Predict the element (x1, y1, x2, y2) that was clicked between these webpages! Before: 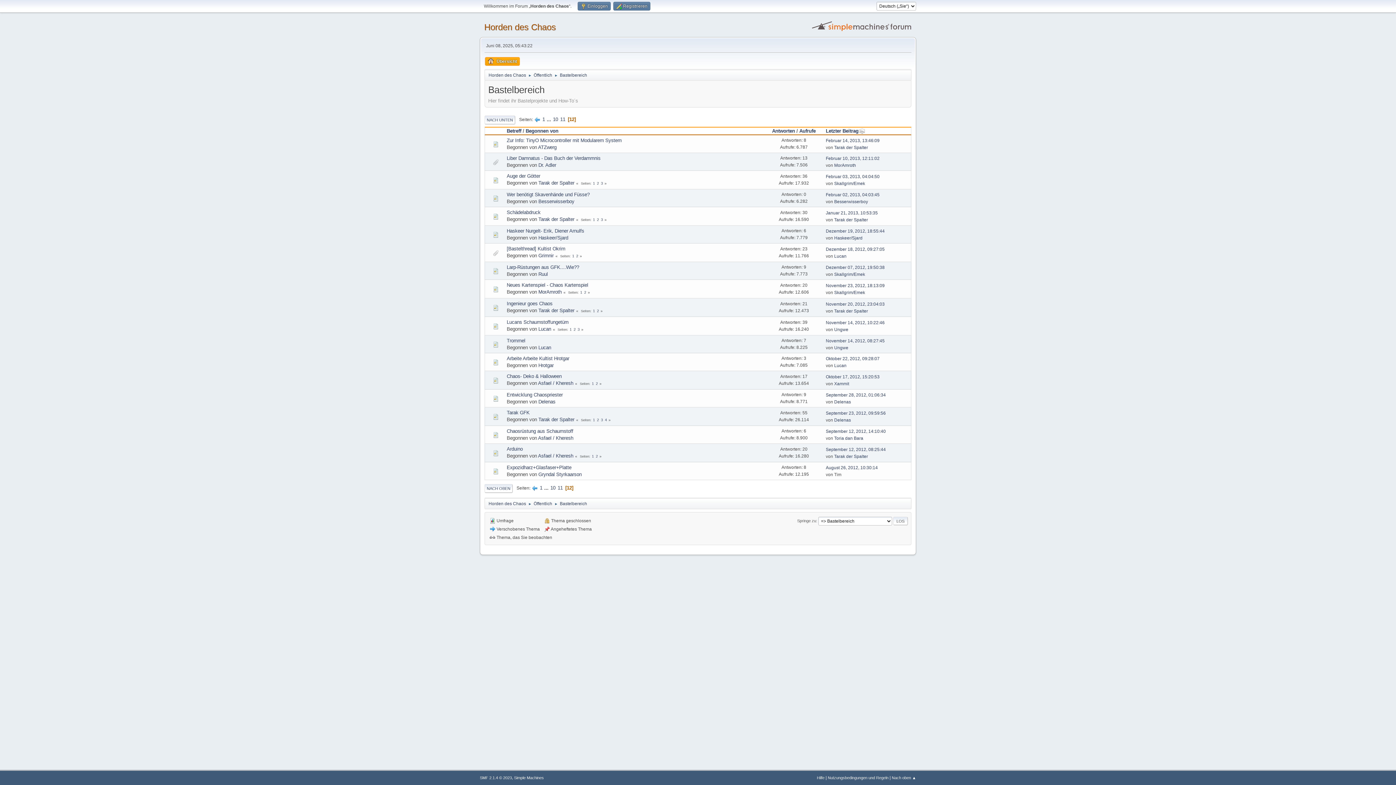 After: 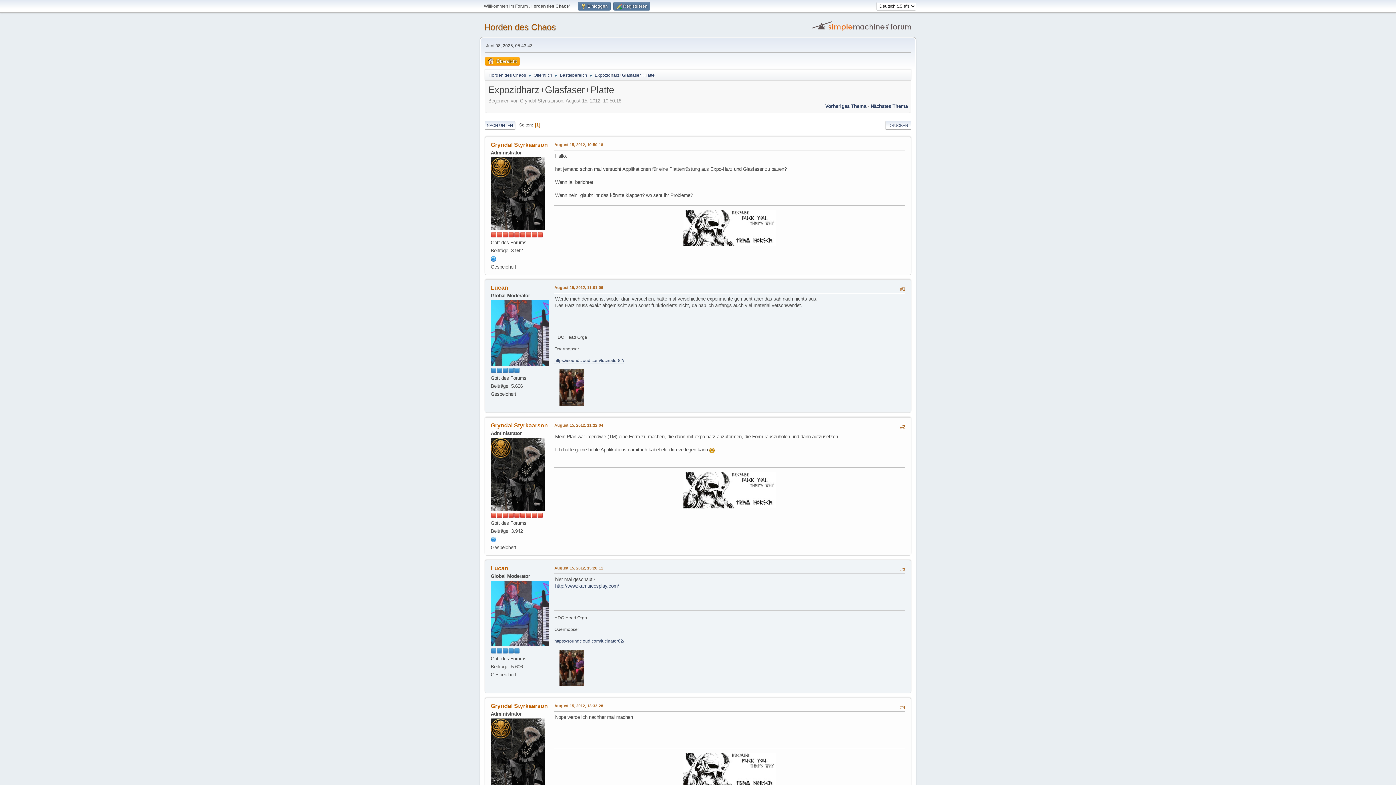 Action: label: Expozidharz+Glasfaser+Platte bbox: (506, 464, 571, 470)